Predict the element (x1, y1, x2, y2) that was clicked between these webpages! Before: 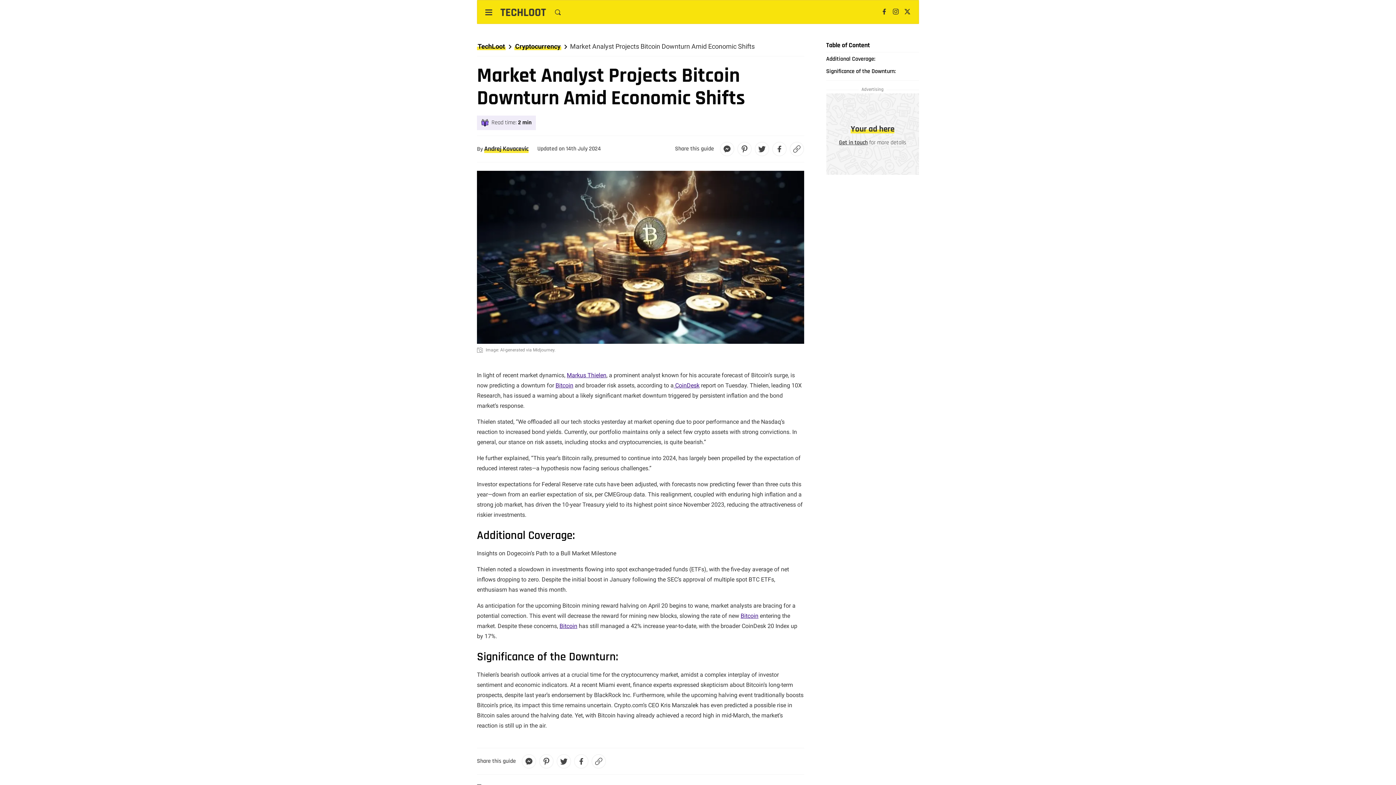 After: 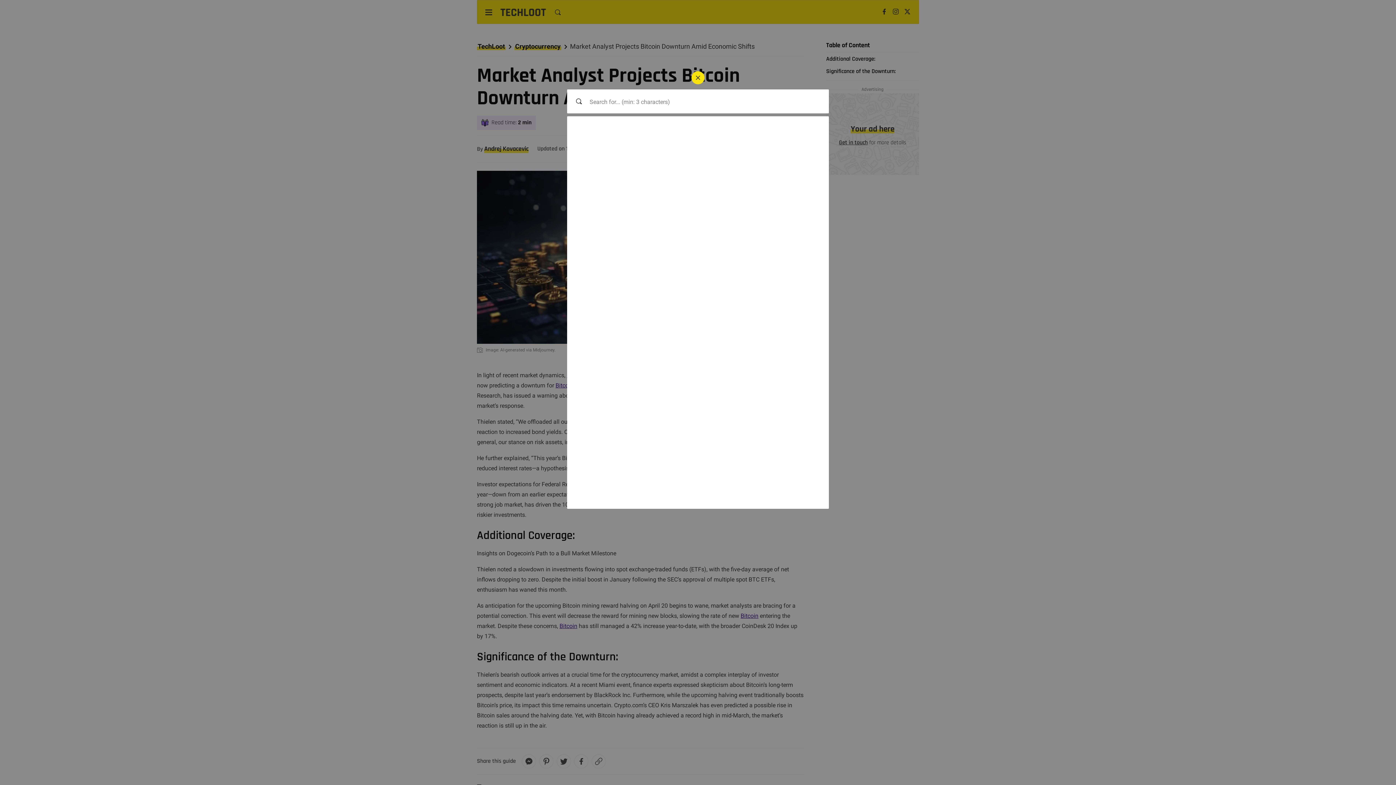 Action: bbox: (546, 3, 566, 21)